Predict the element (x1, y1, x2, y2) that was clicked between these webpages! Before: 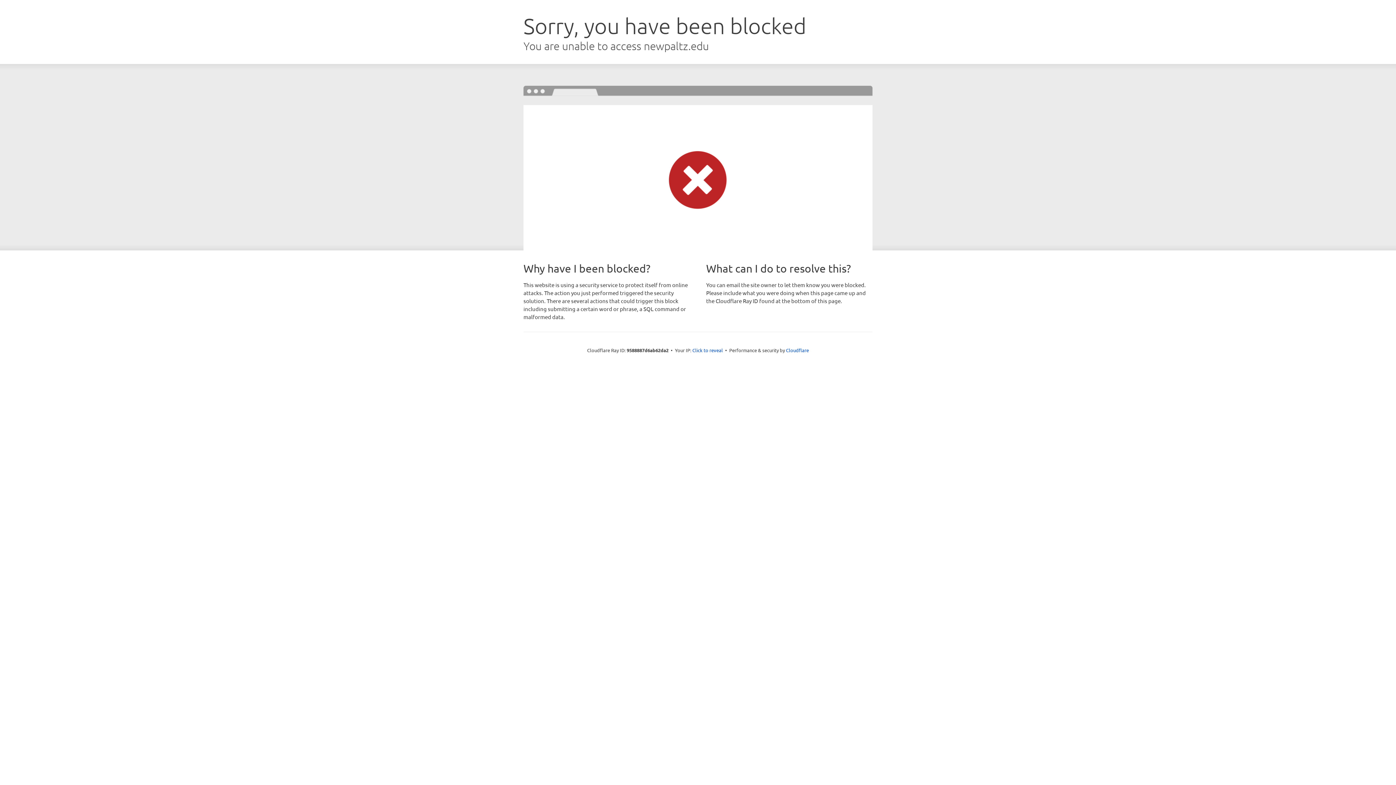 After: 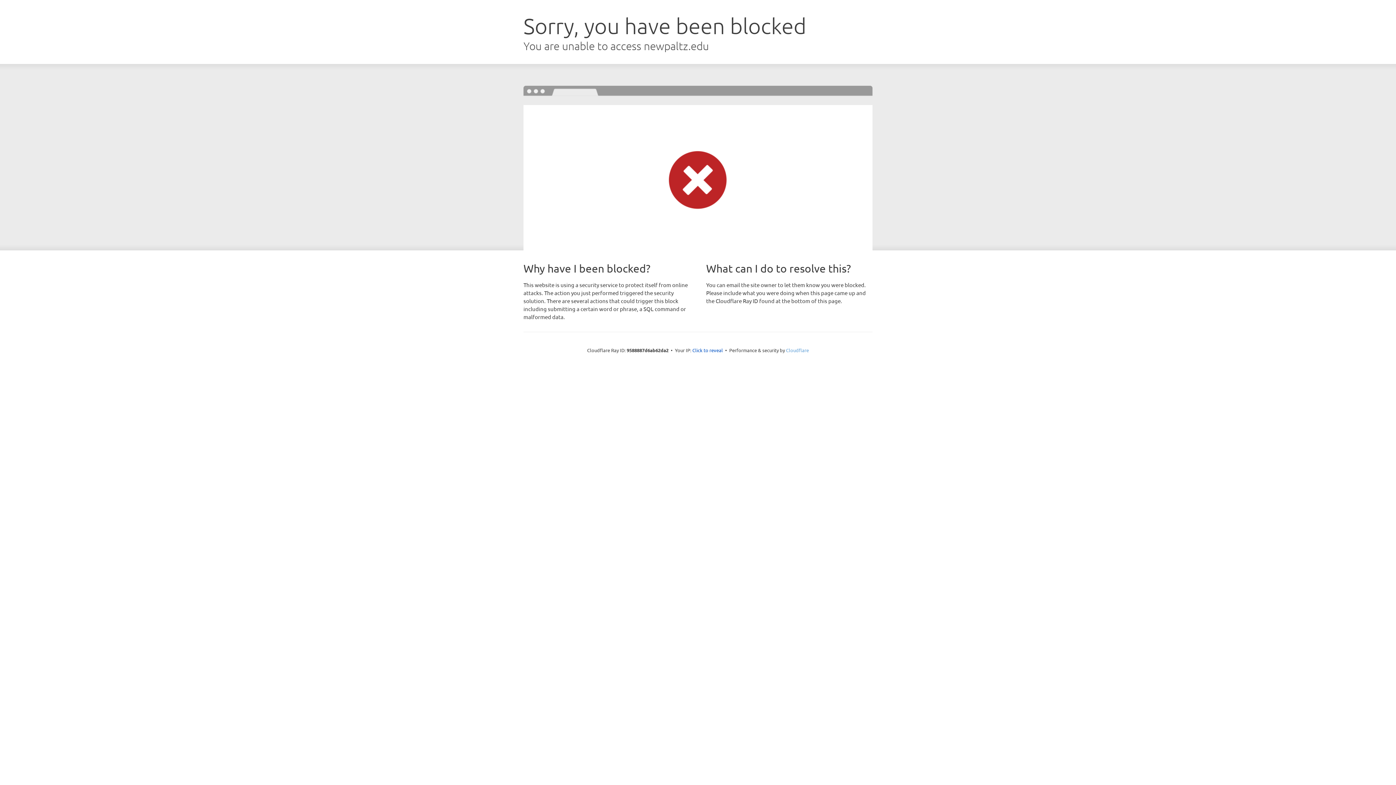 Action: bbox: (786, 347, 809, 353) label: Cloudflare